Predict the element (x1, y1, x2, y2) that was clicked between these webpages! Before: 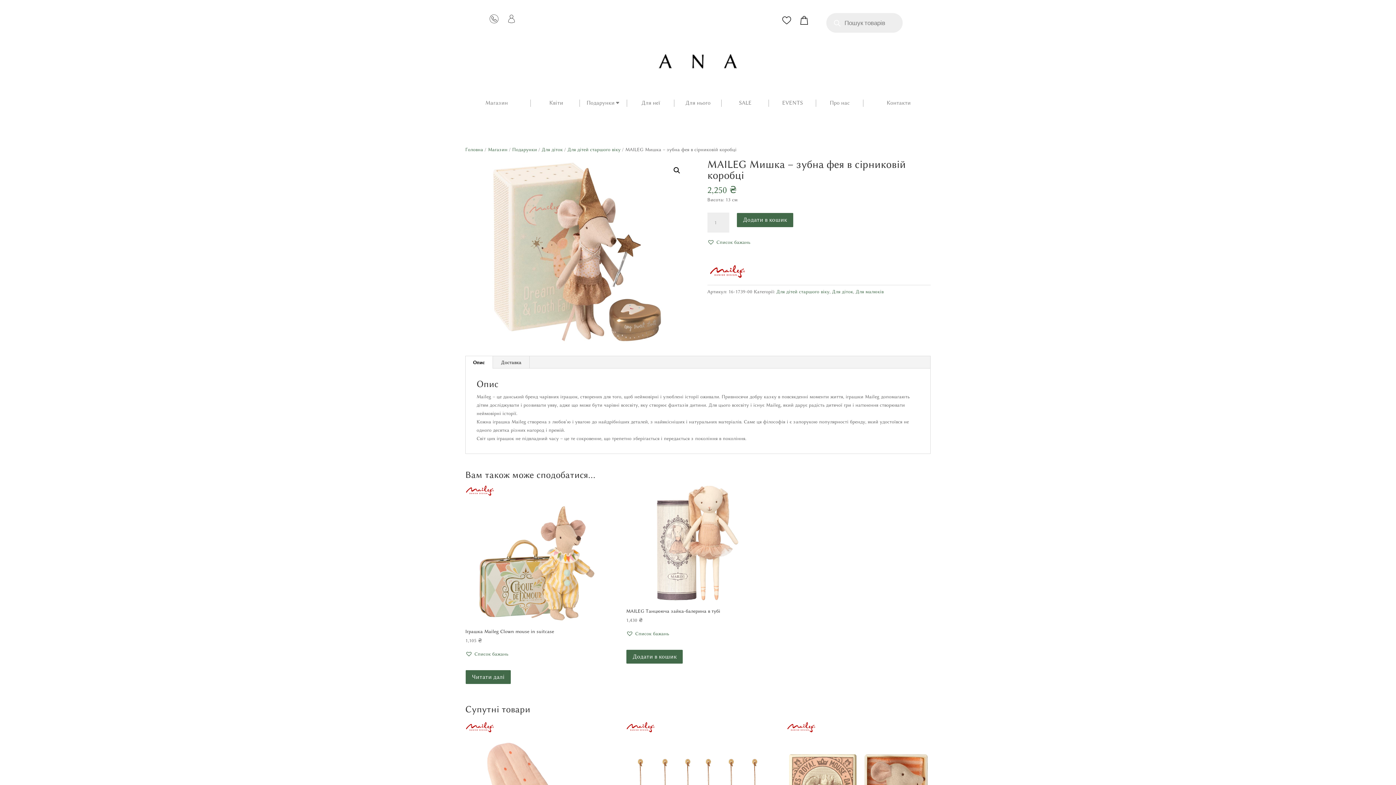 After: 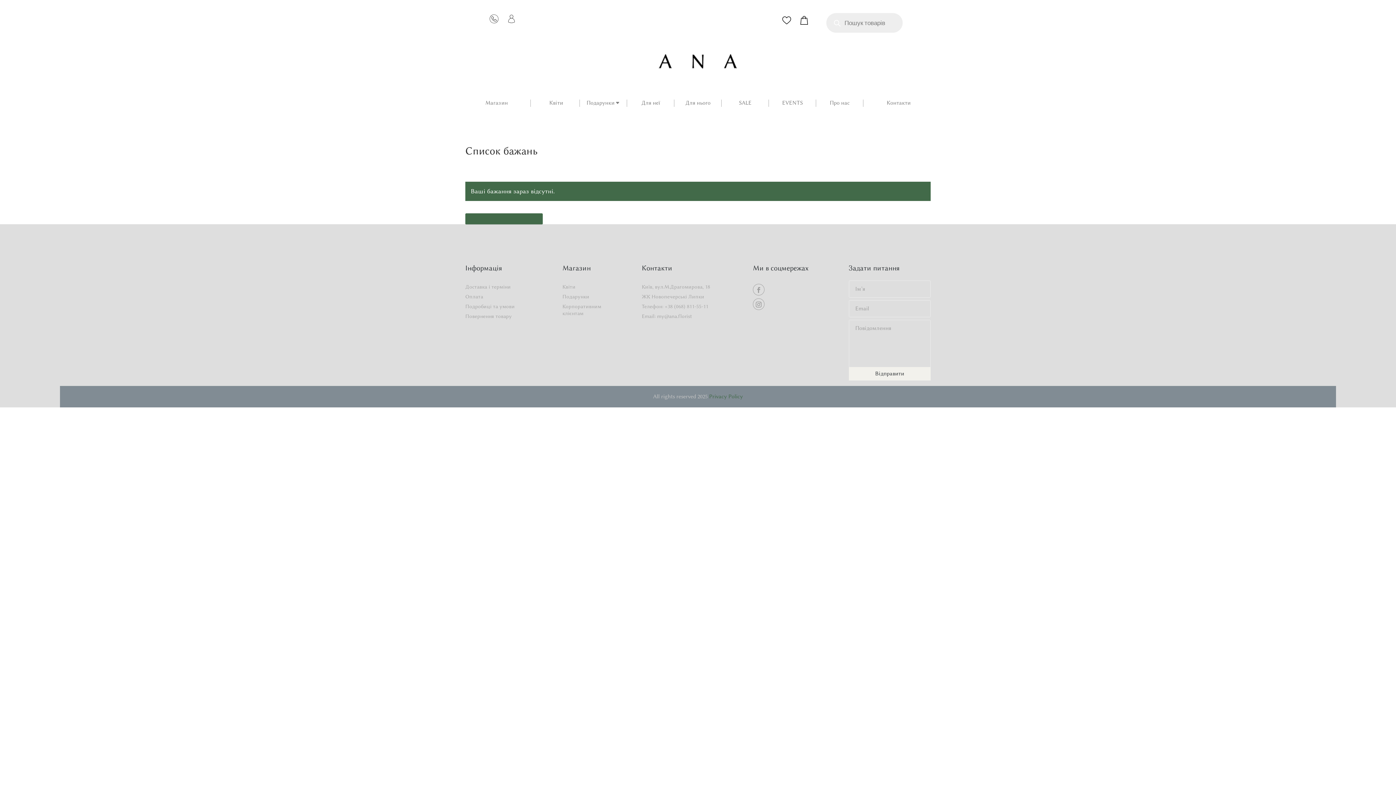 Action: bbox: (782, 16, 791, 24)